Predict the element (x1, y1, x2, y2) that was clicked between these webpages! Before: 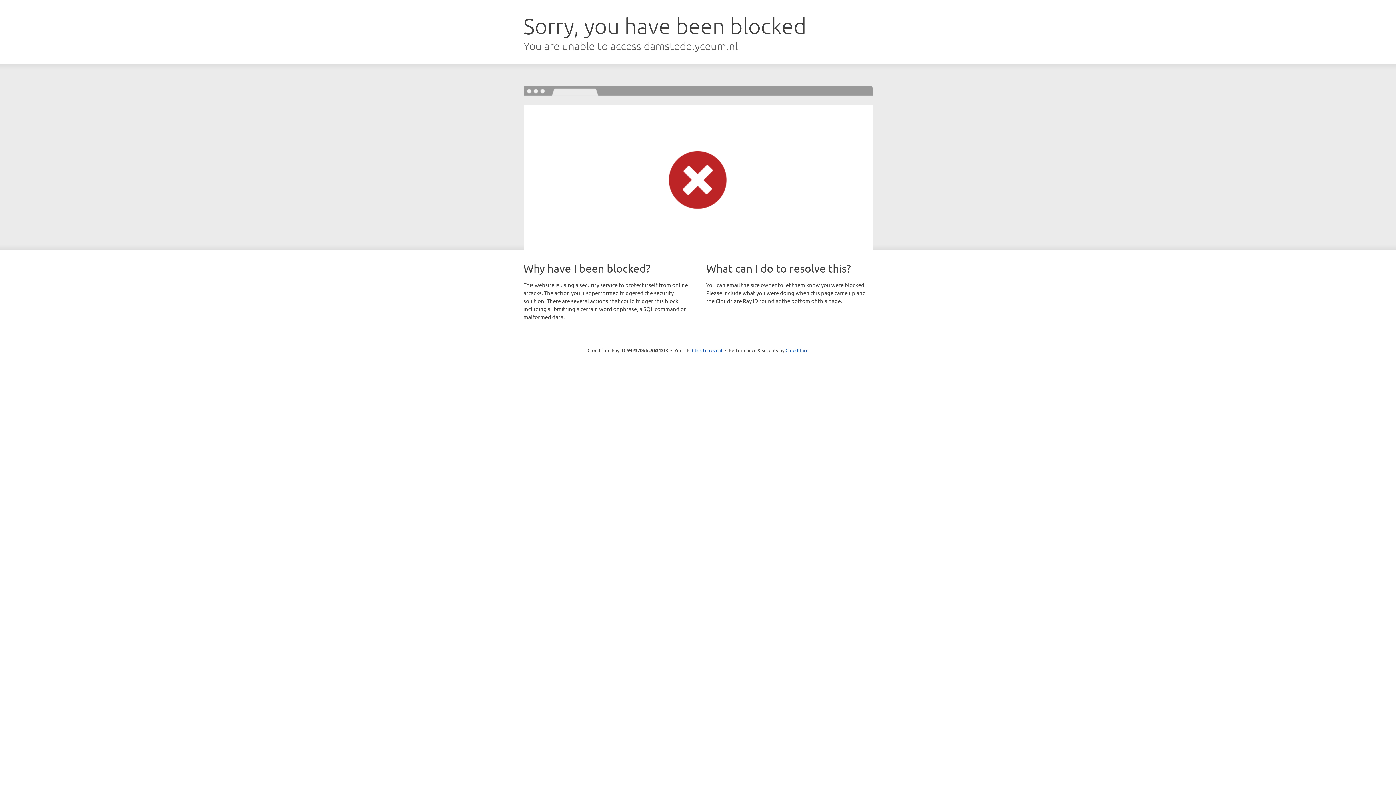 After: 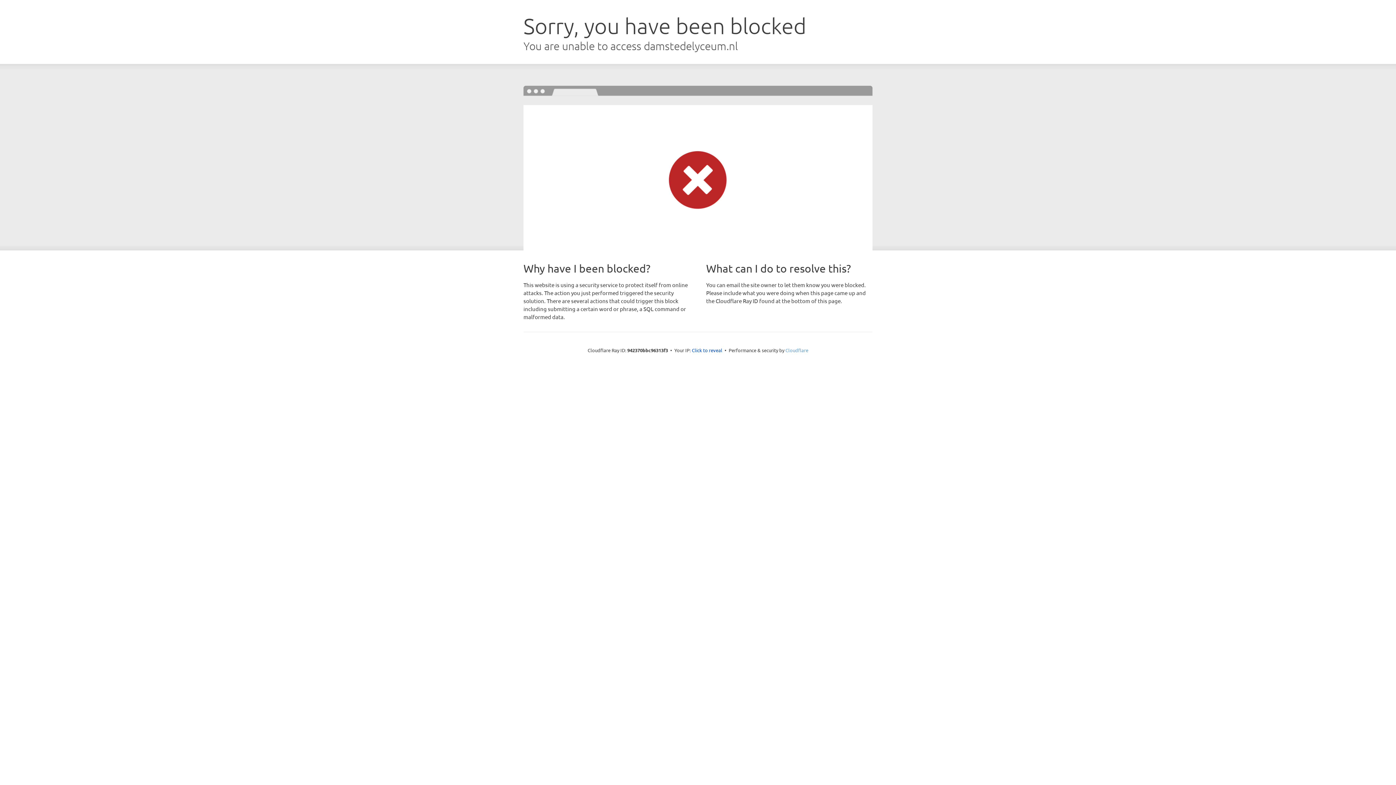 Action: bbox: (785, 347, 808, 353) label: Cloudflare